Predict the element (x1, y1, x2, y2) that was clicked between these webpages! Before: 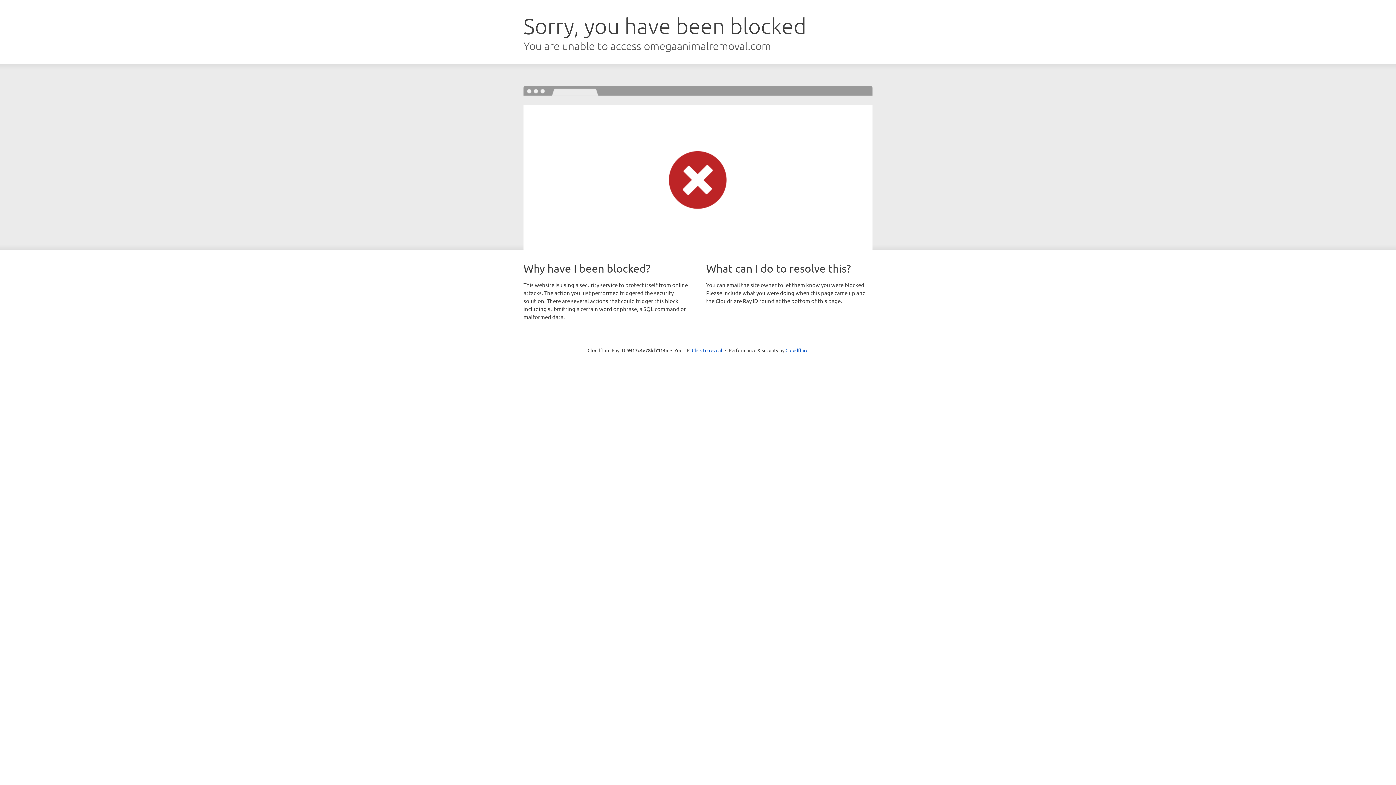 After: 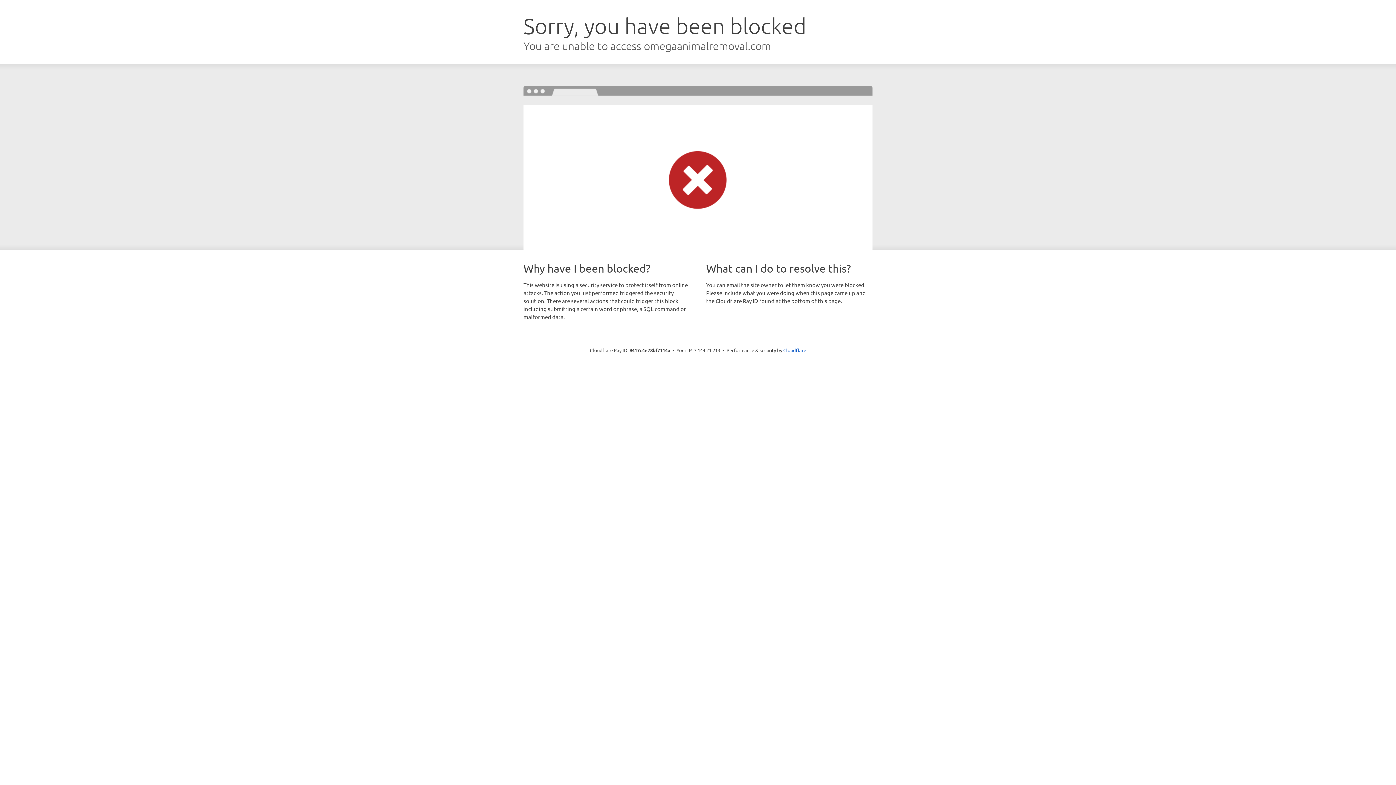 Action: bbox: (692, 346, 722, 353) label: Click to reveal